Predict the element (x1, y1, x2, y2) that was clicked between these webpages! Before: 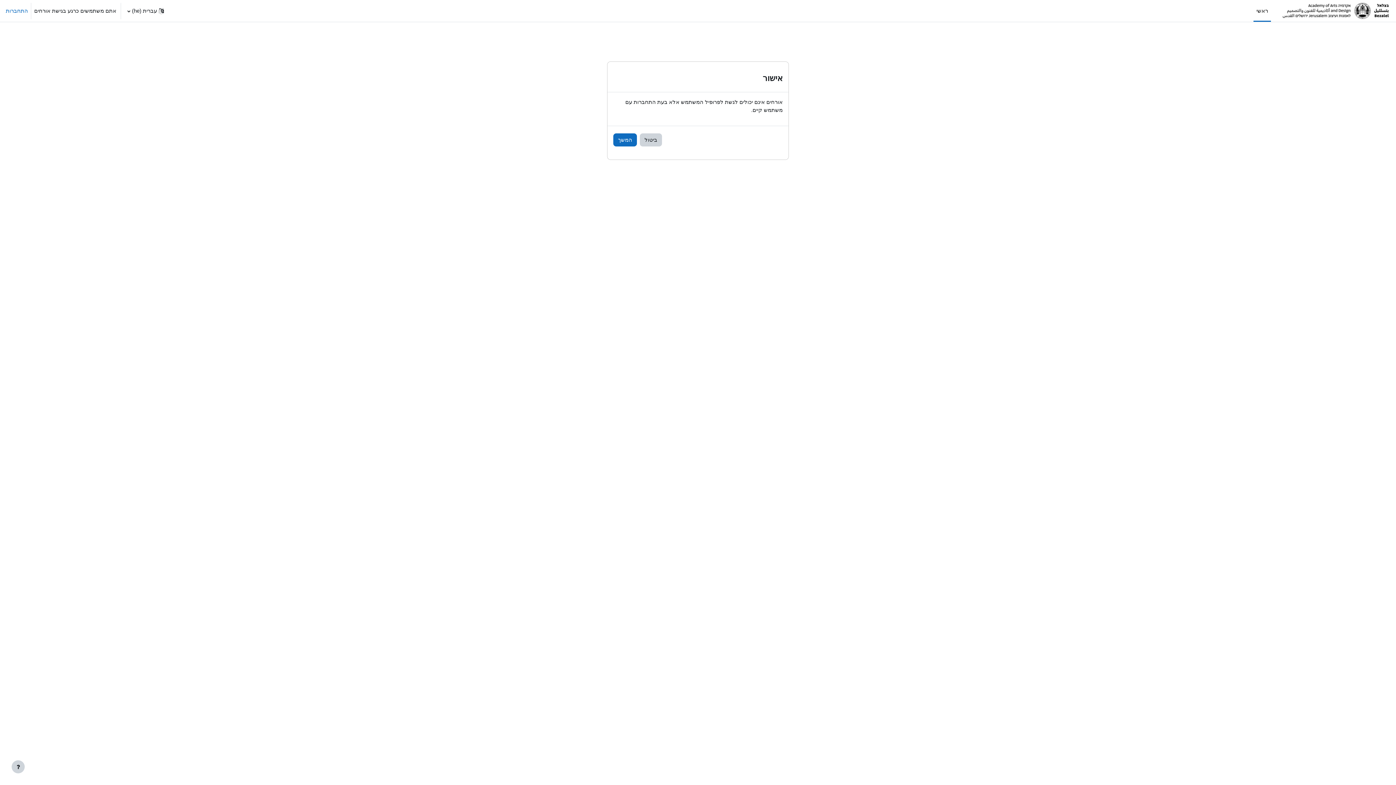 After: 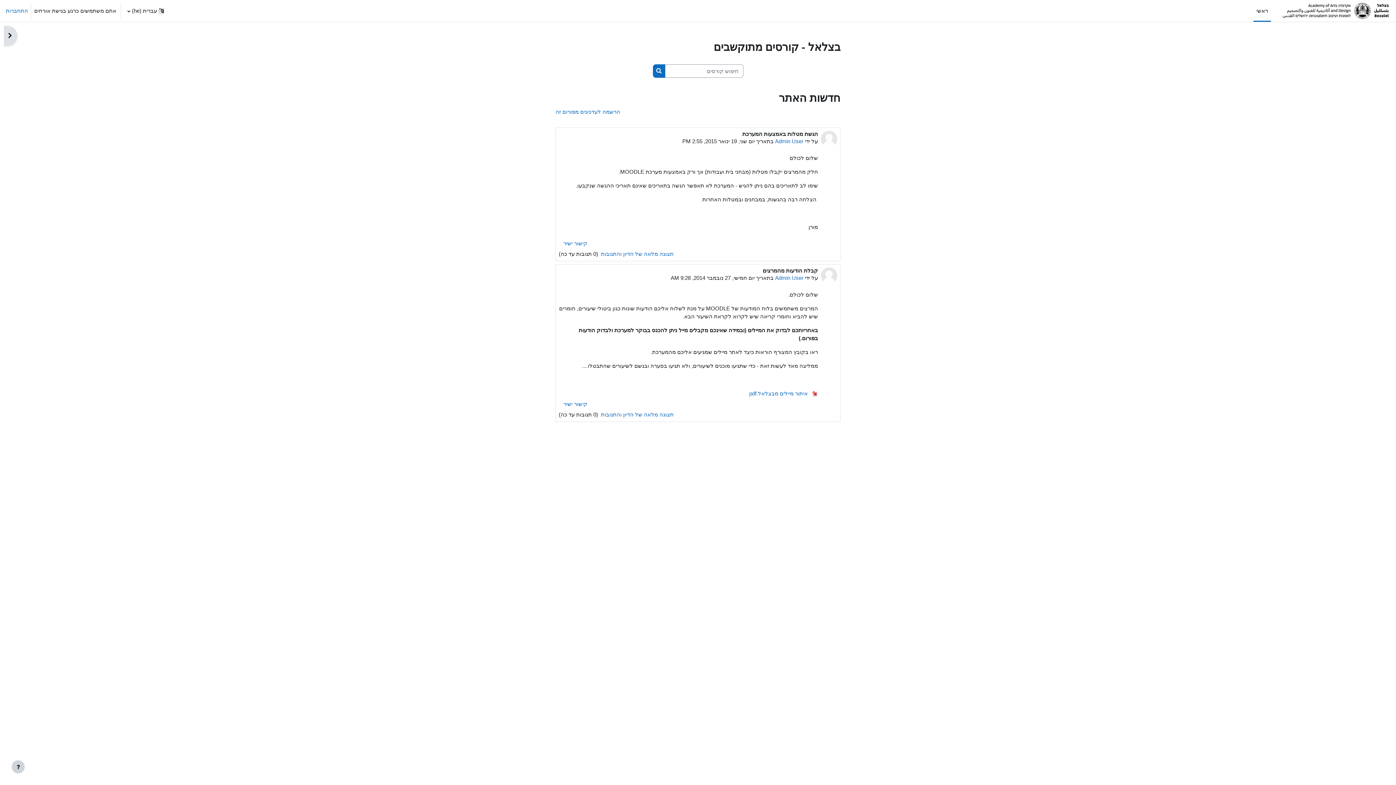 Action: bbox: (1280, 0, 1390, 21)